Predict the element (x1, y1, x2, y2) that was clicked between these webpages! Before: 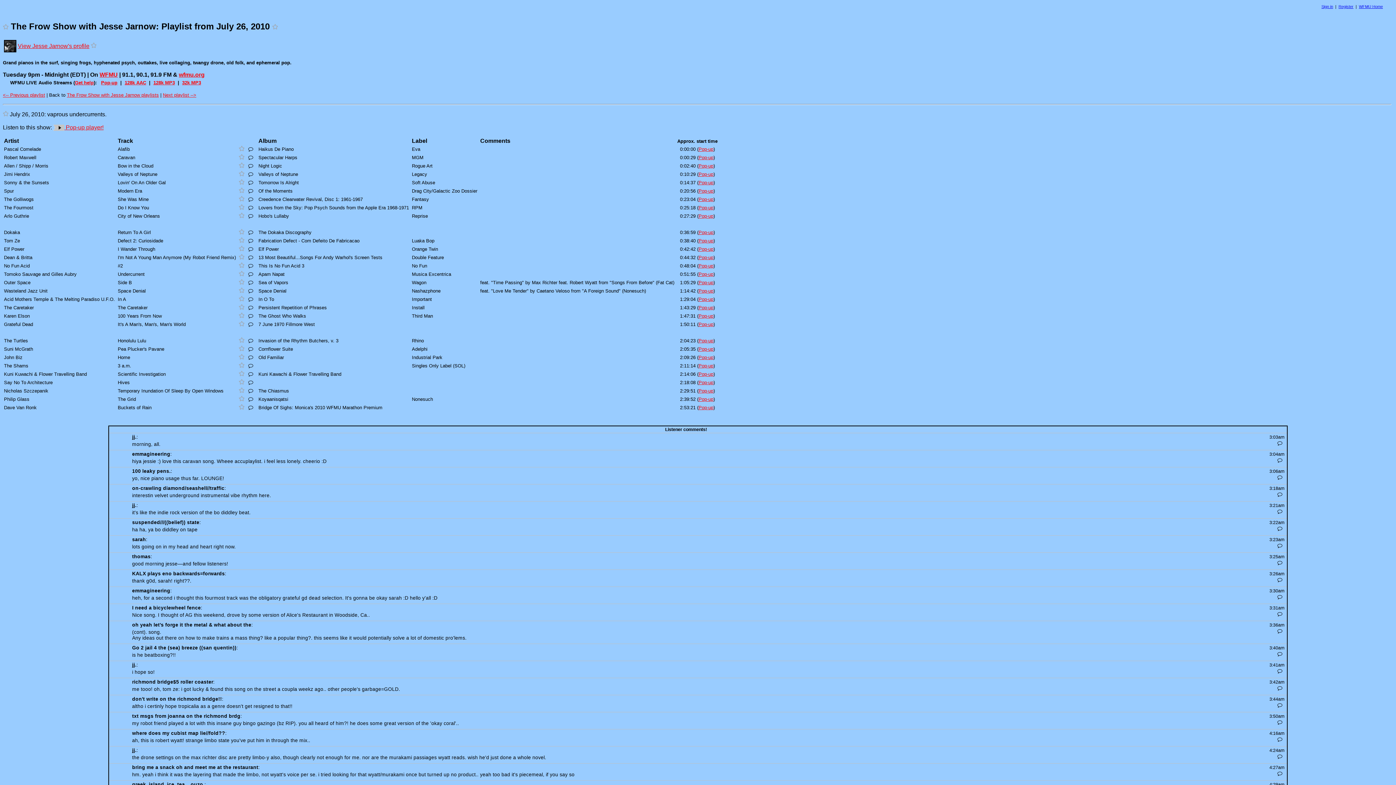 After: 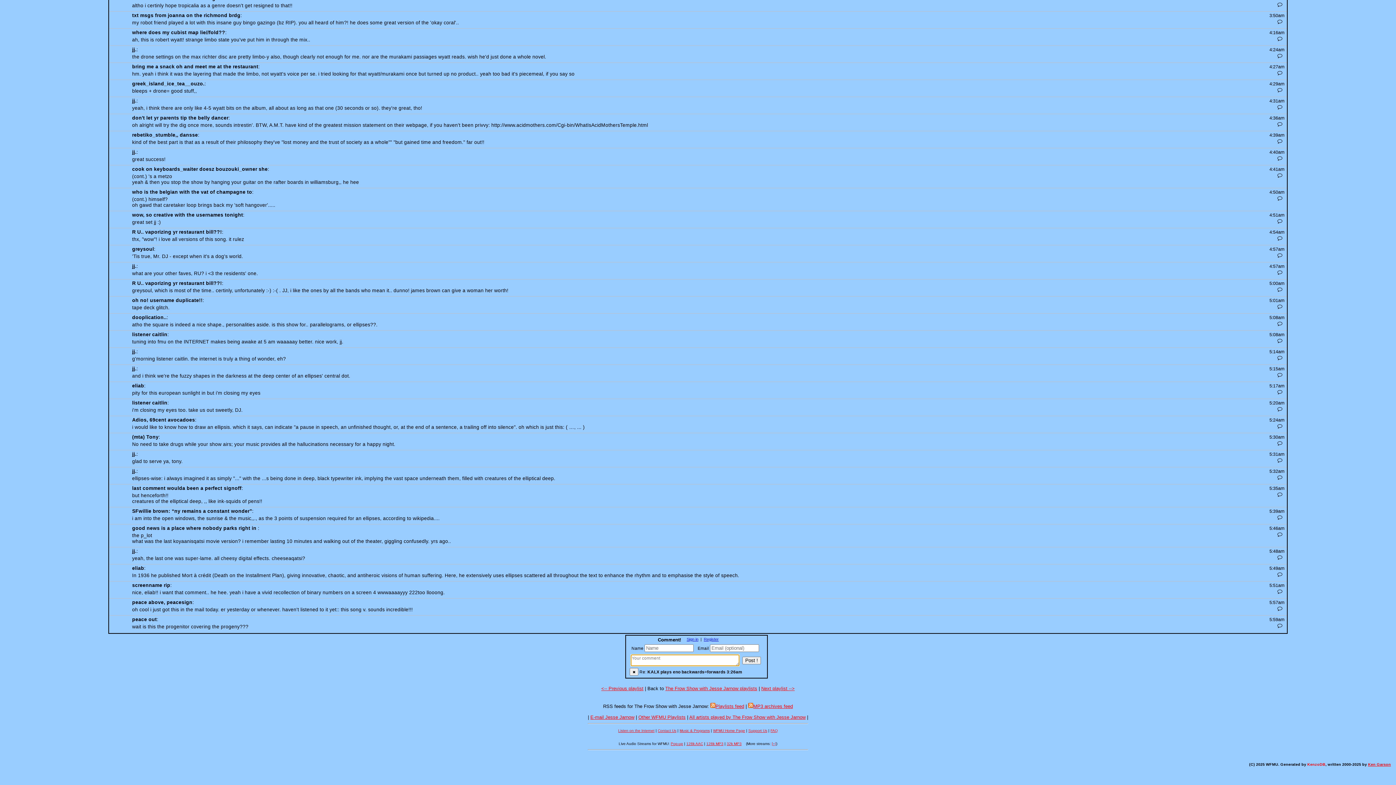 Action: bbox: (1275, 577, 1284, 583) label: Reply to this comment